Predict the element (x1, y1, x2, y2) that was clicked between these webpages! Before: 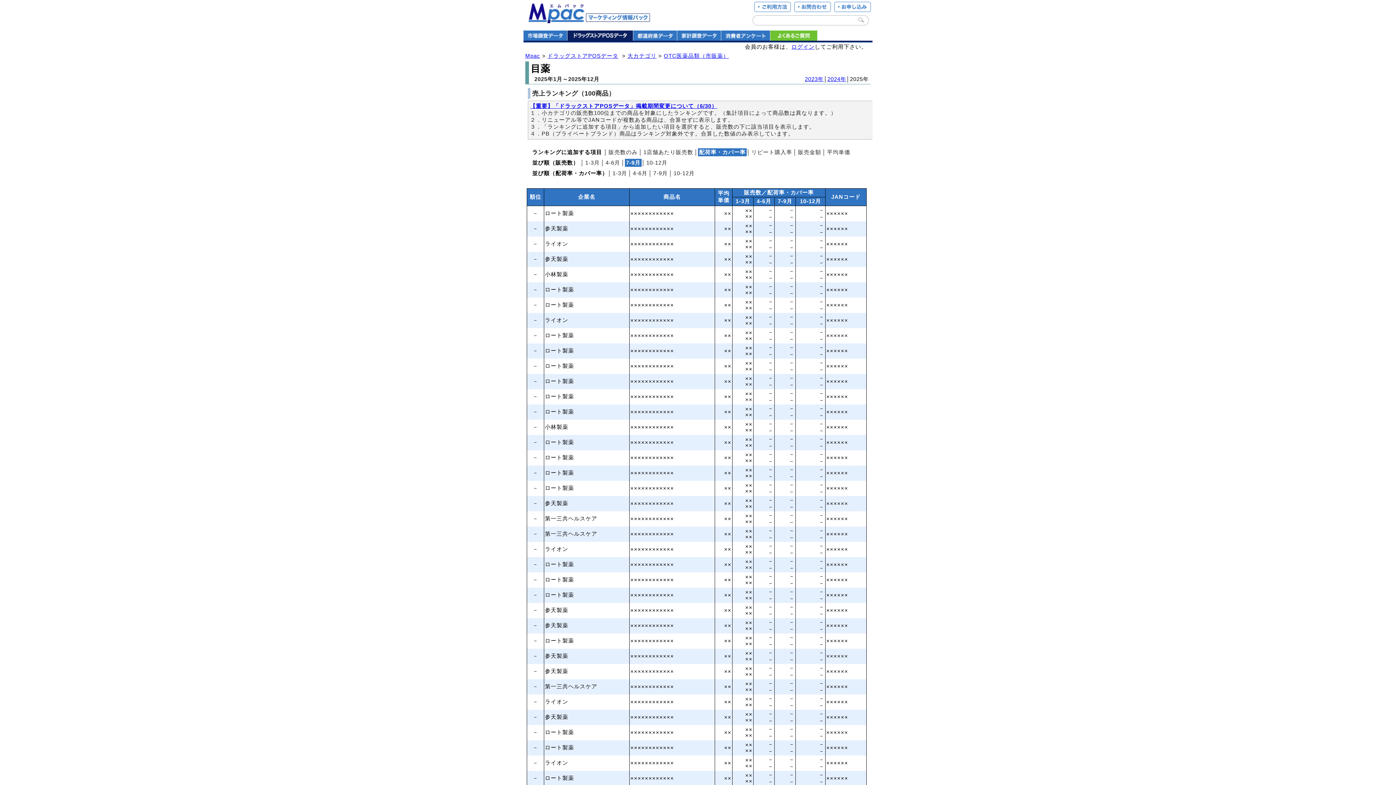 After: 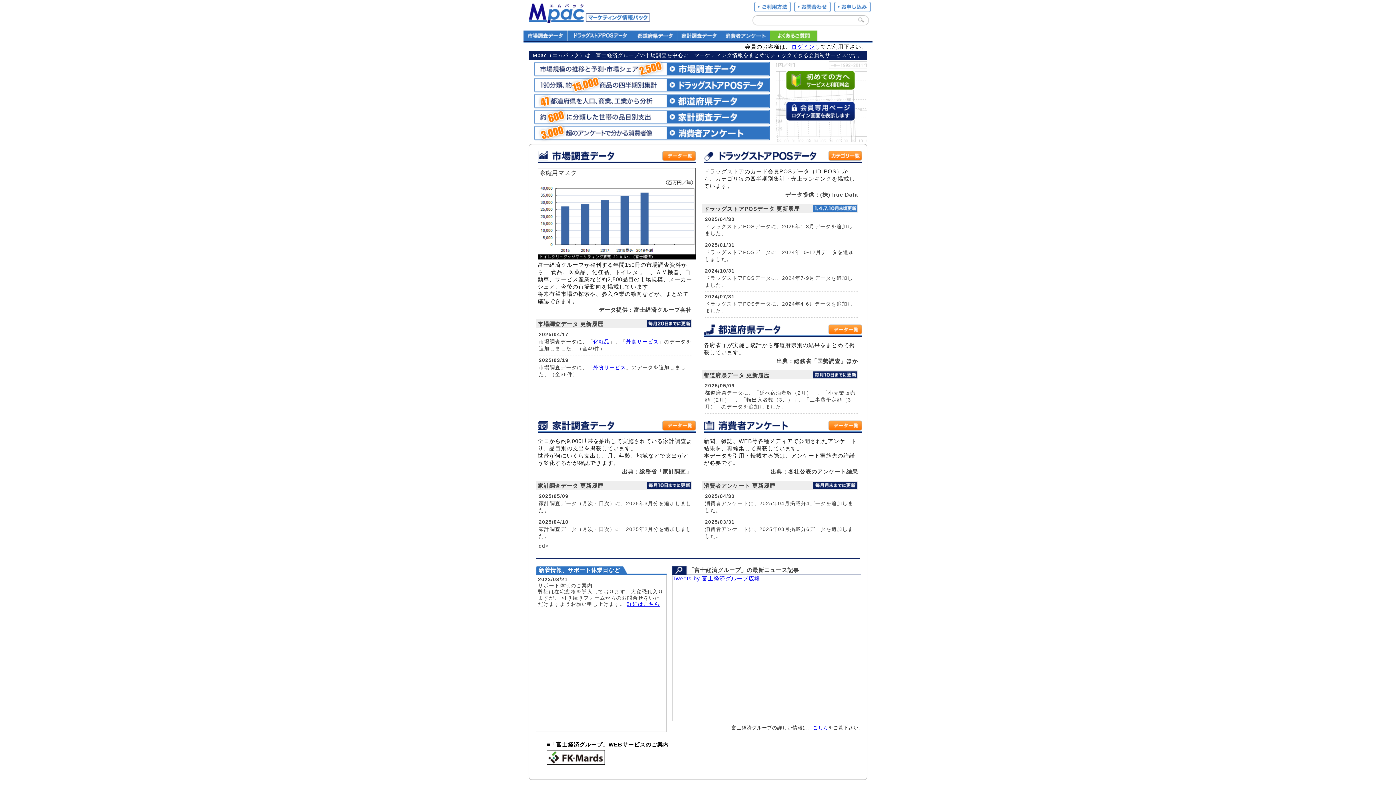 Action: bbox: (525, 53, 540, 58) label: Mpac